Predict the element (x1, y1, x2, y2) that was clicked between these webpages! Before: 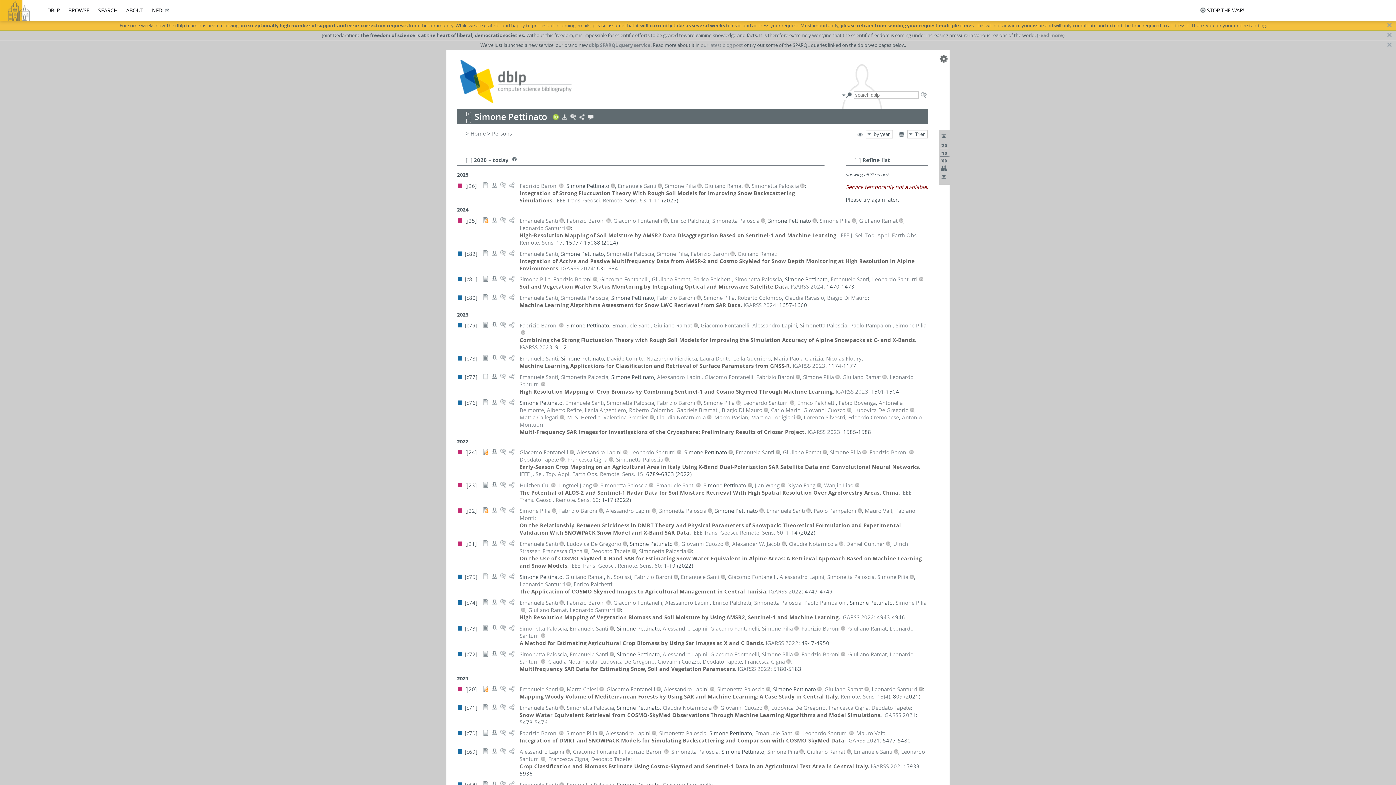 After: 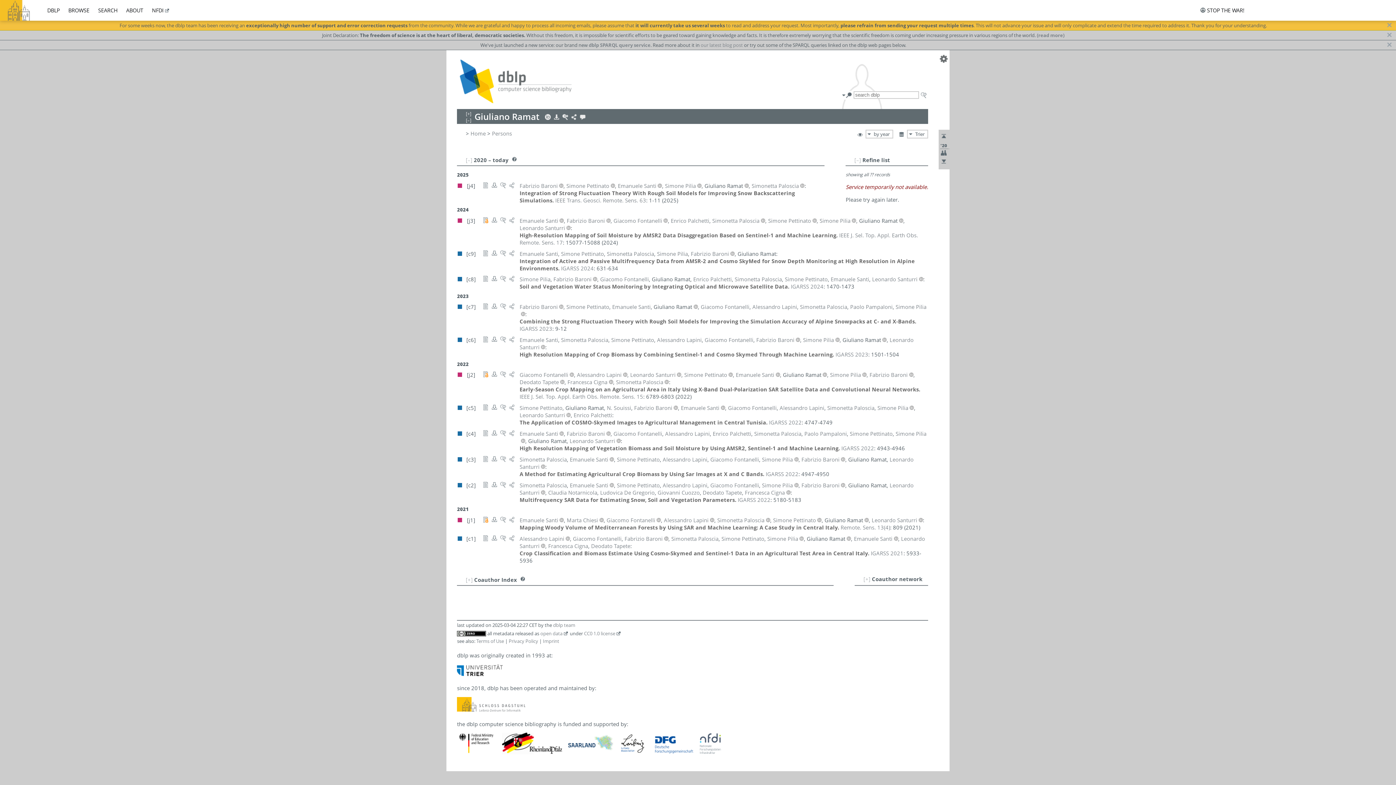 Action: label: Giuliano Ramat bbox: (807, 748, 845, 755)